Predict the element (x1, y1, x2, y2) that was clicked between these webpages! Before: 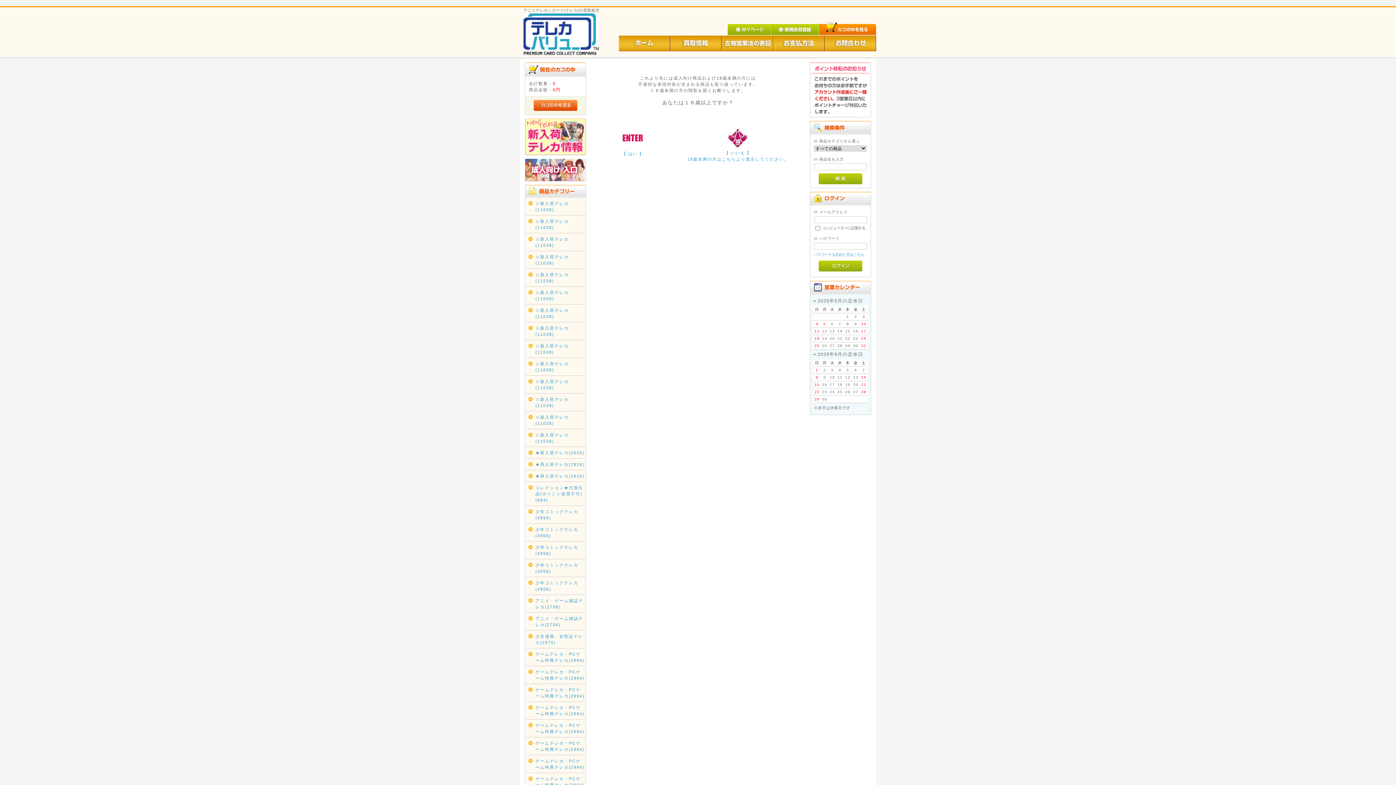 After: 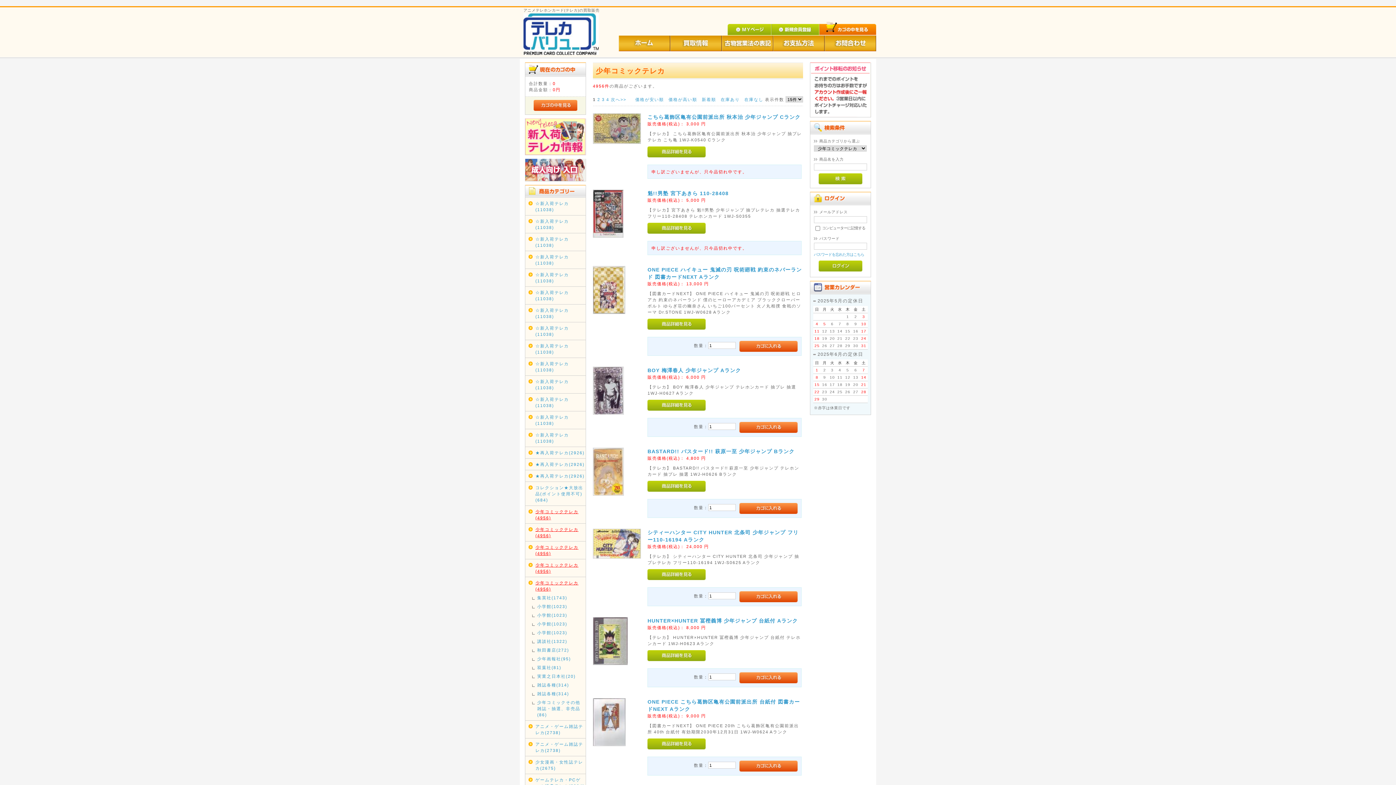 Action: label: 少年コミックテレカ(4956) bbox: (535, 508, 584, 521)